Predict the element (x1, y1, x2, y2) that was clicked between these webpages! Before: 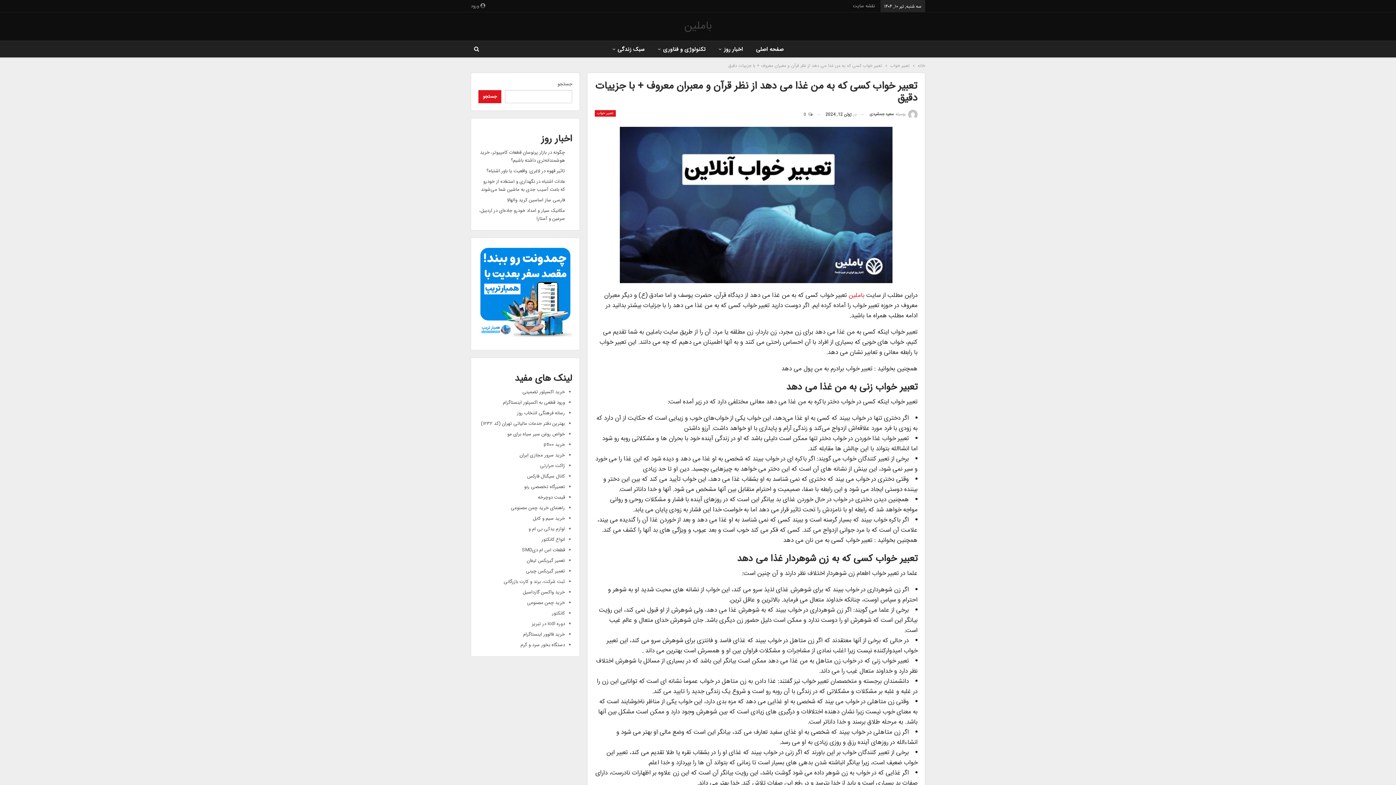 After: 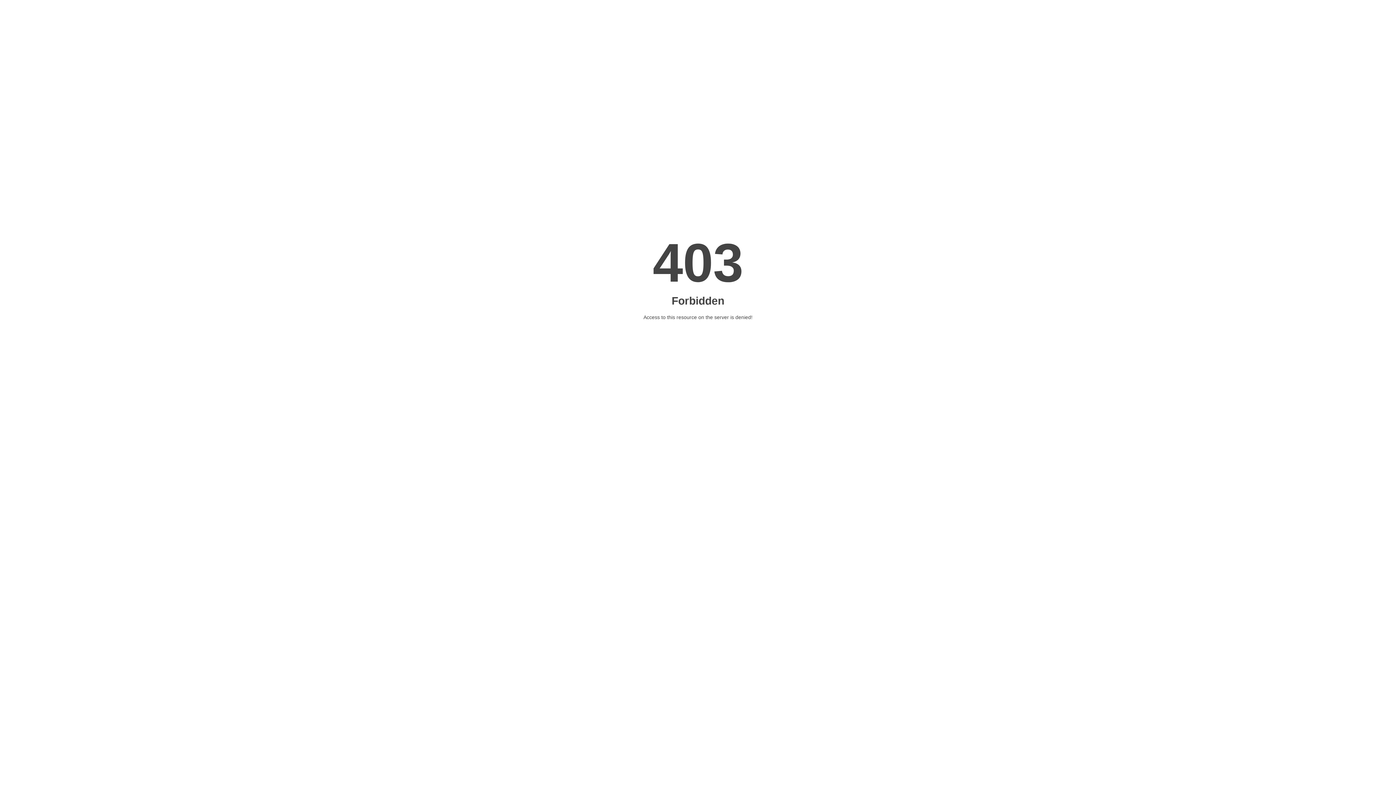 Action: bbox: (528, 525, 565, 533) label: لوازم یدکی بی ام و